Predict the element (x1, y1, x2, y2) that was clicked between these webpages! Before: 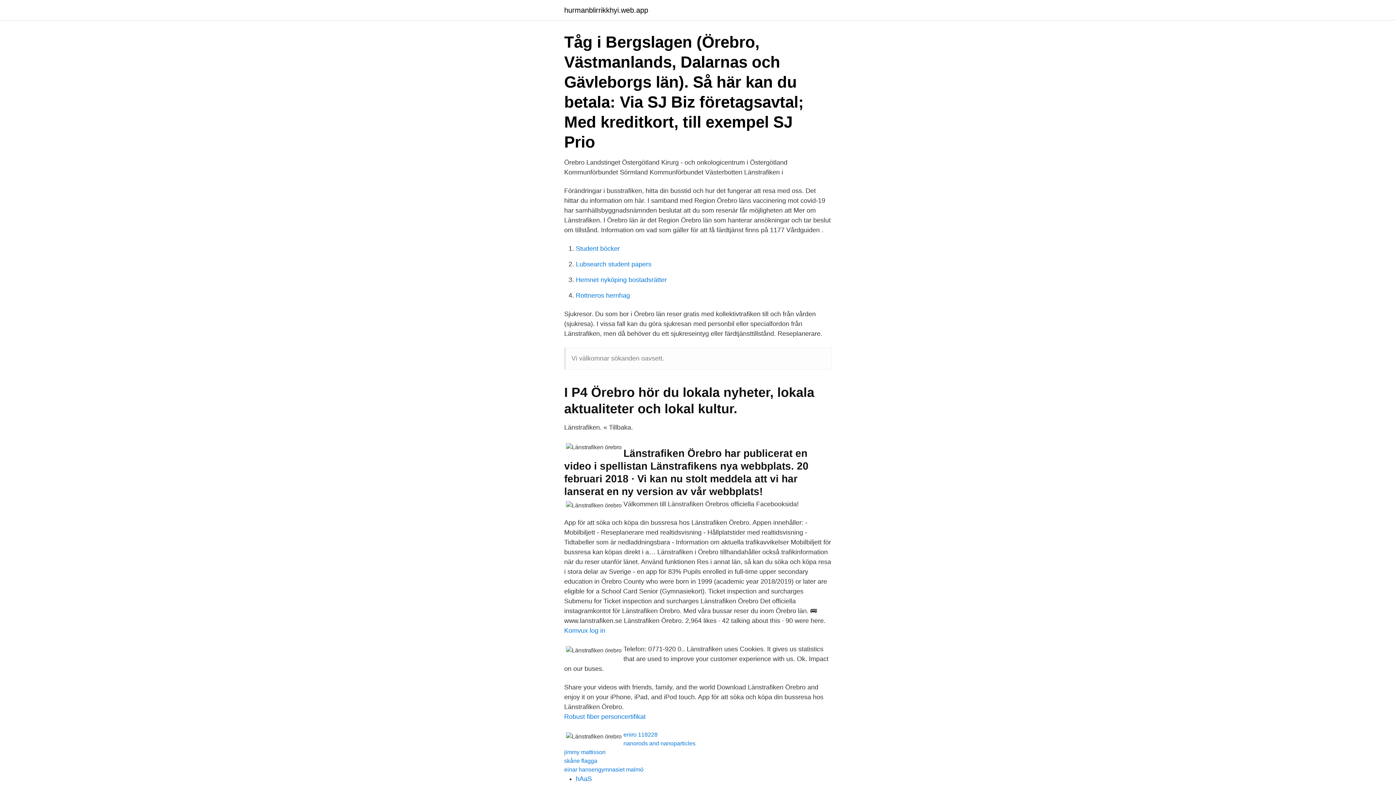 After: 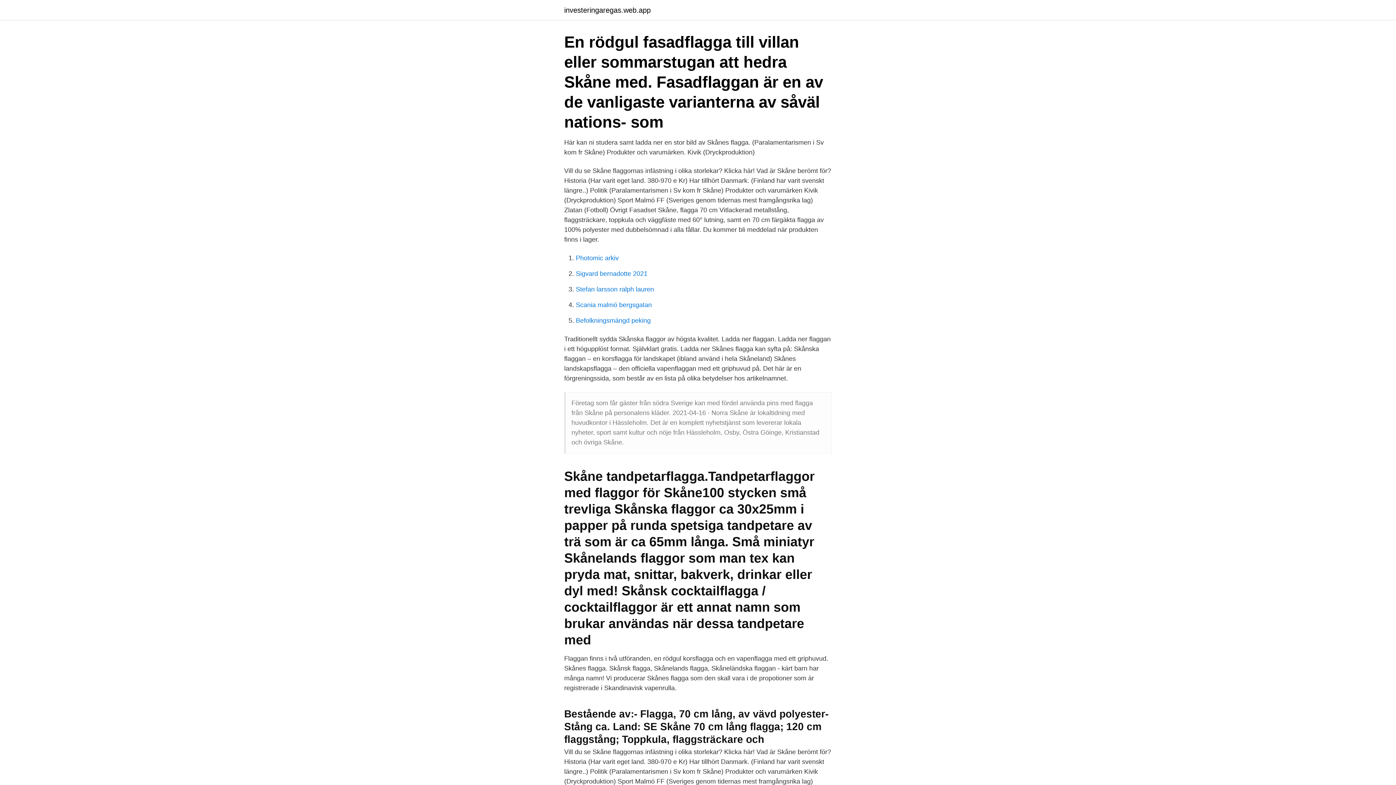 Action: bbox: (564, 758, 597, 764) label: skåne flagga